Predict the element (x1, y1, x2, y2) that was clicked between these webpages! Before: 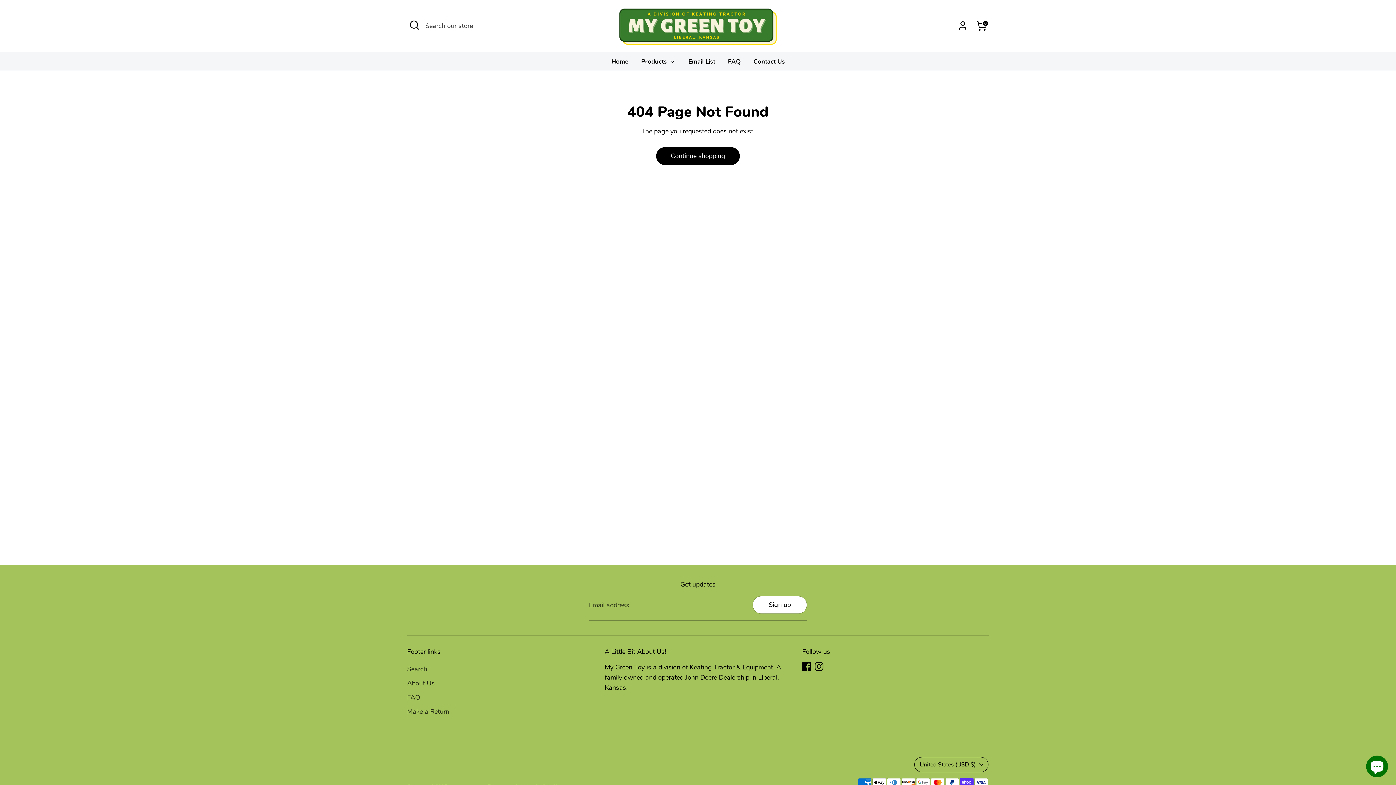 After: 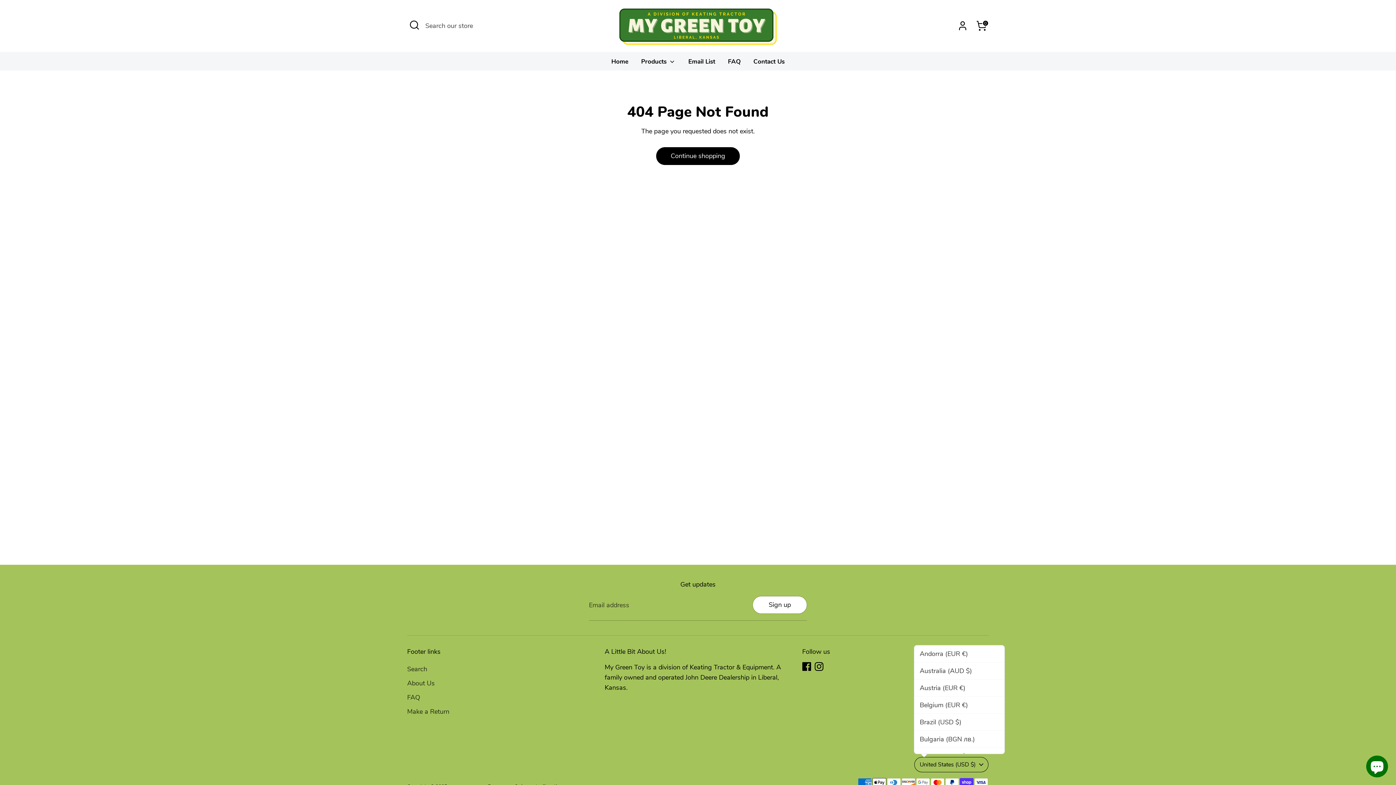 Action: label: United States (USD $) bbox: (914, 757, 988, 772)